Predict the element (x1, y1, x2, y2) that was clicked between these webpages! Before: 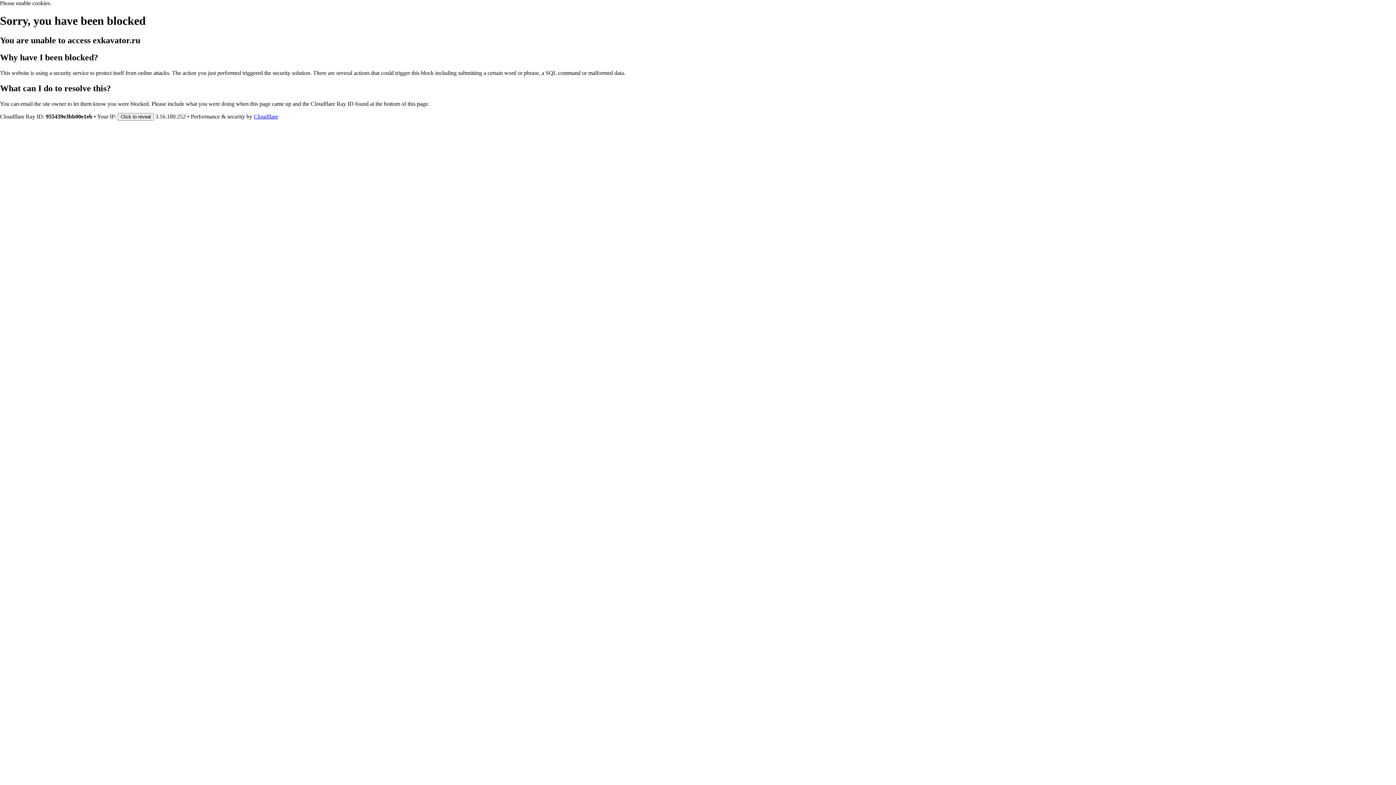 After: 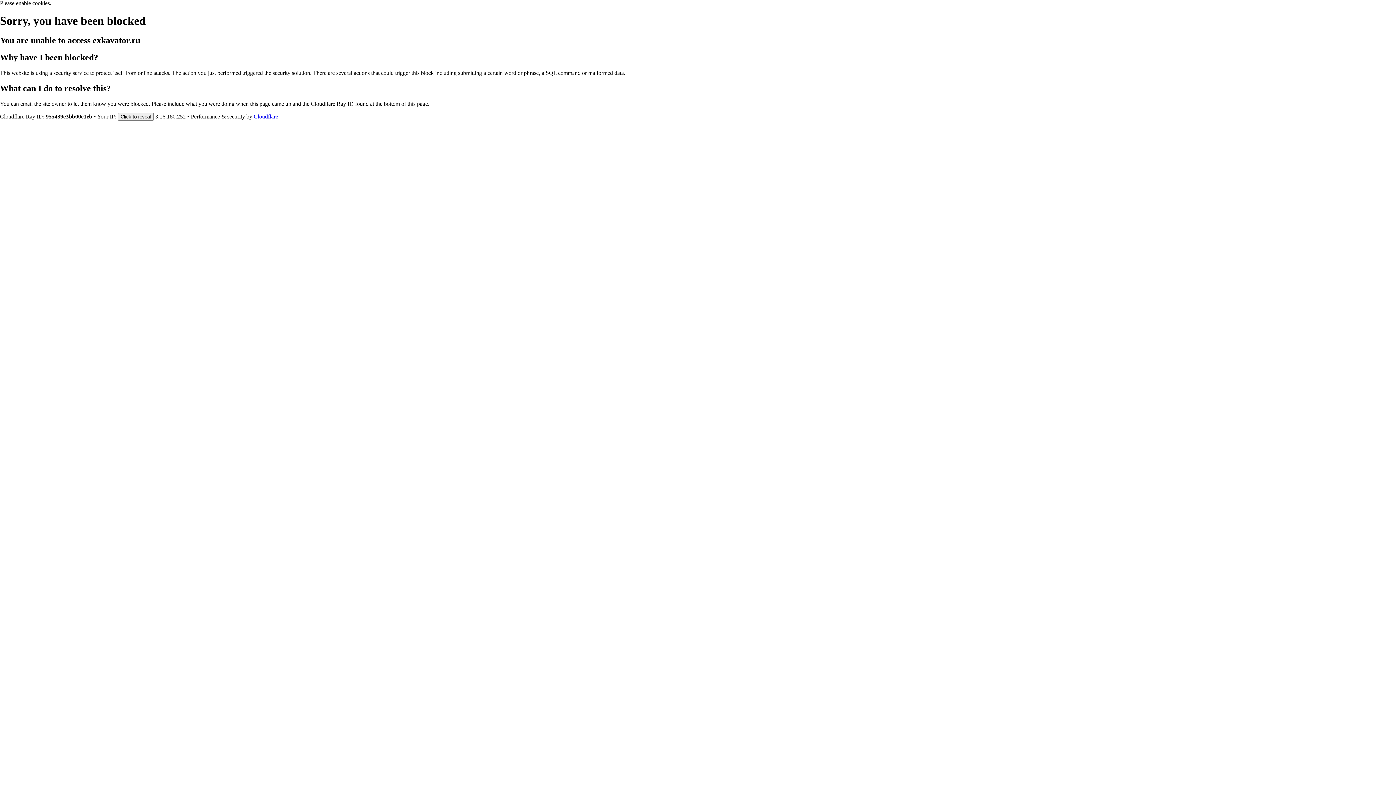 Action: label: Cloudflare bbox: (253, 113, 278, 119)